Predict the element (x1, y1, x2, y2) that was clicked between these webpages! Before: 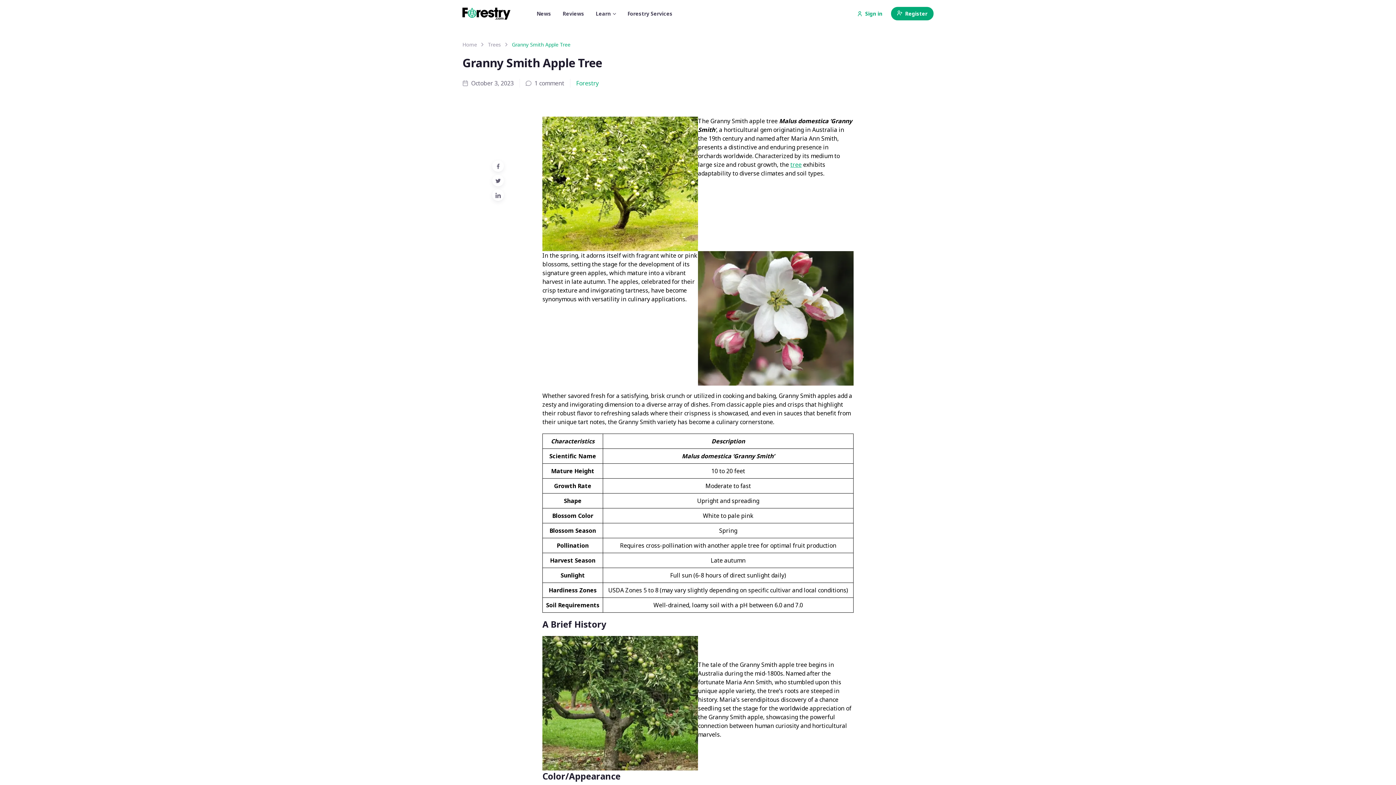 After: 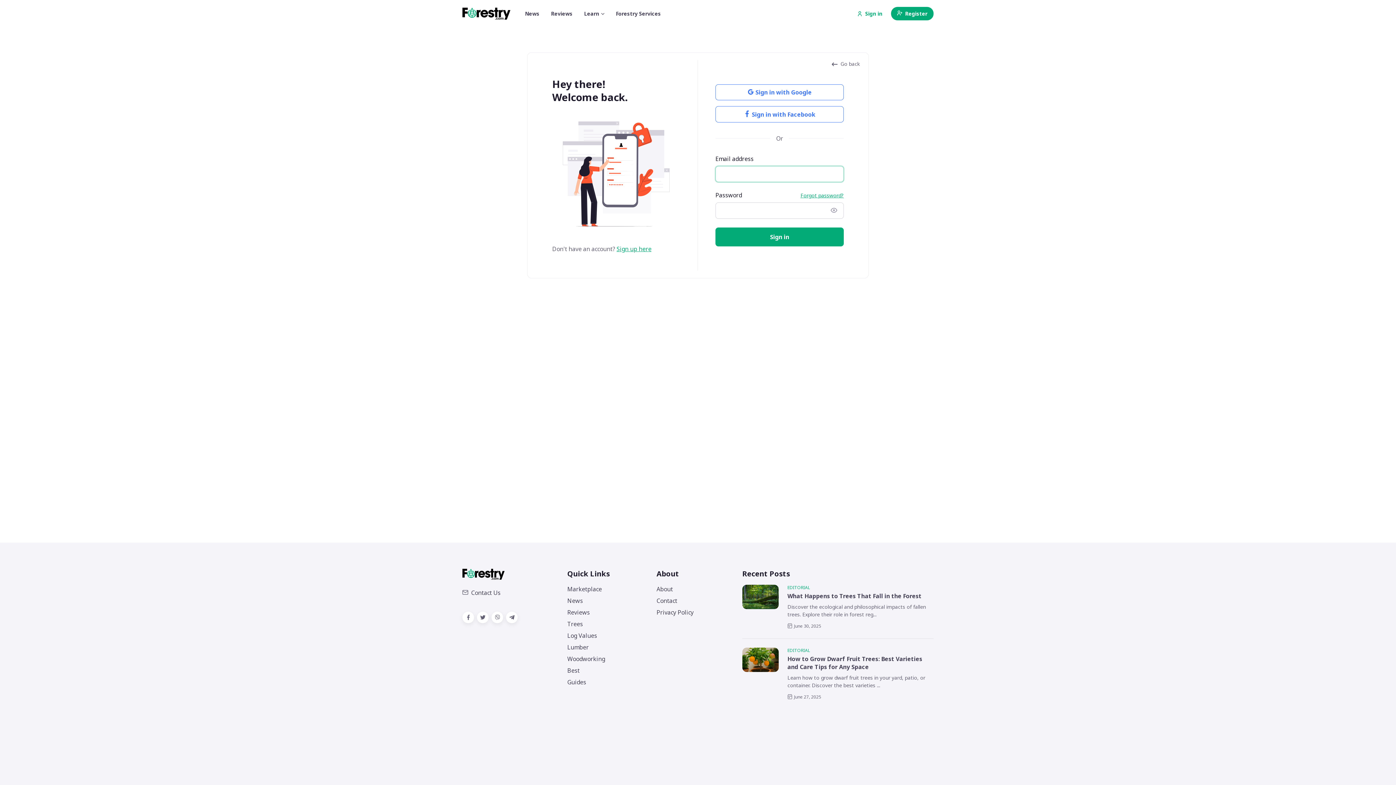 Action: bbox: (851, 7, 888, 19) label: Sign in